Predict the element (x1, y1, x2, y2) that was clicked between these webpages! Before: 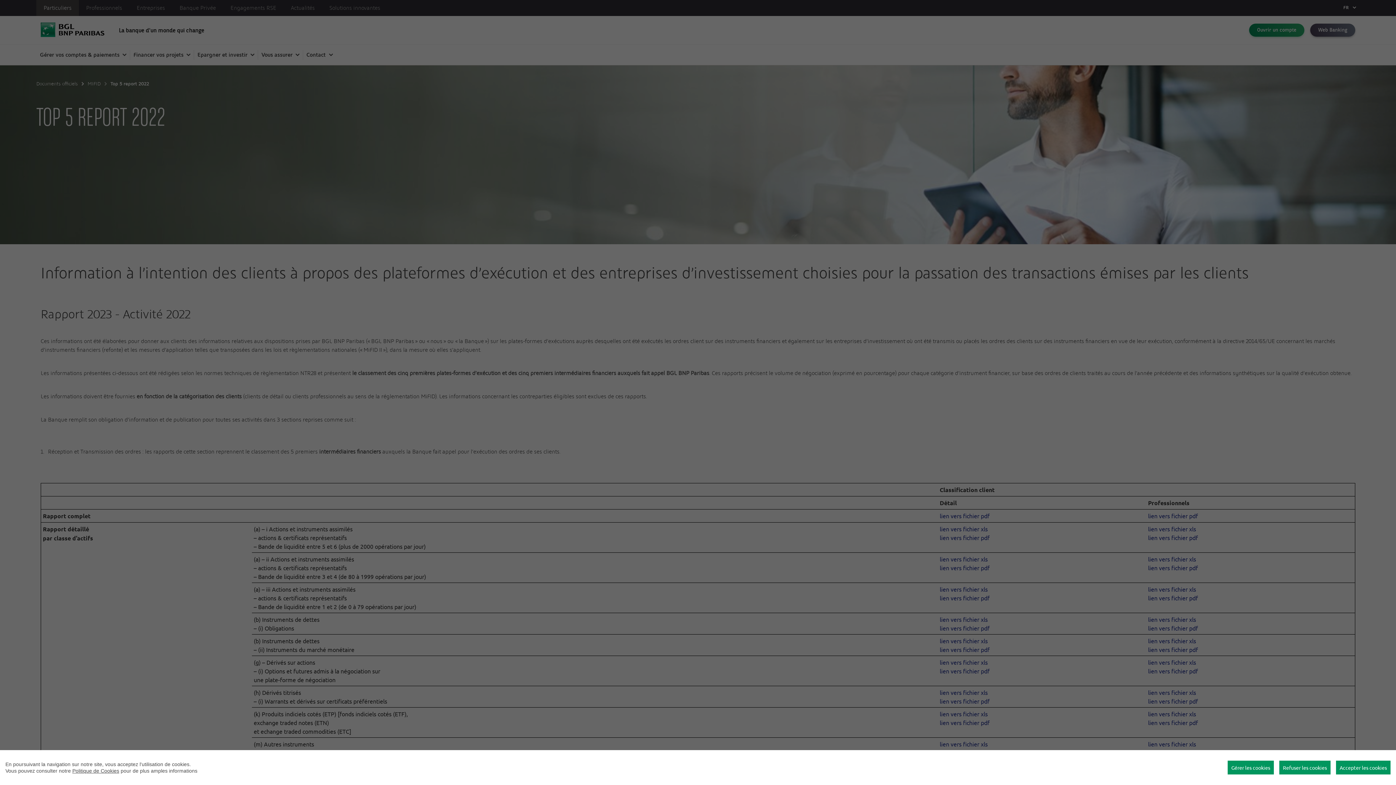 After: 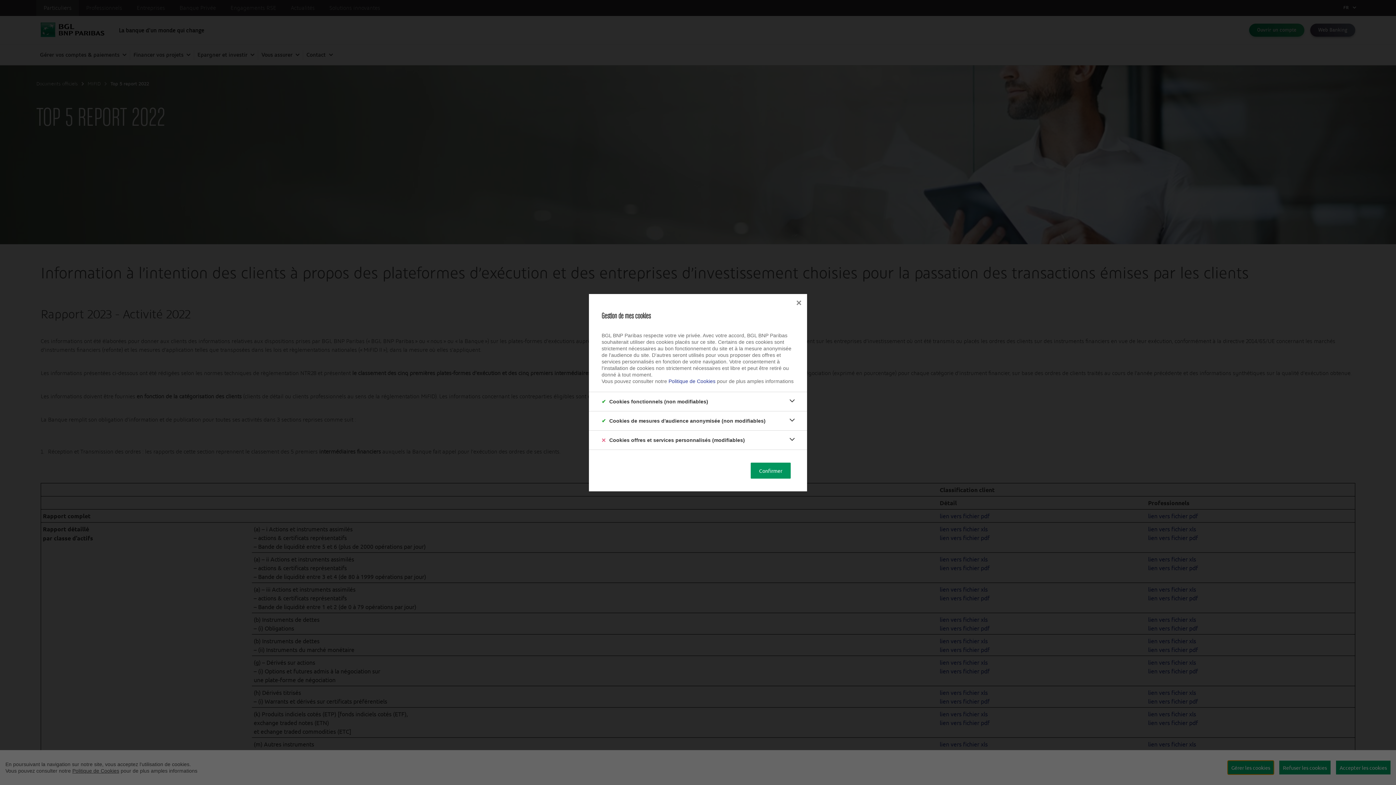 Action: label: Gérer les cookies bbox: (1228, 761, 1274, 774)